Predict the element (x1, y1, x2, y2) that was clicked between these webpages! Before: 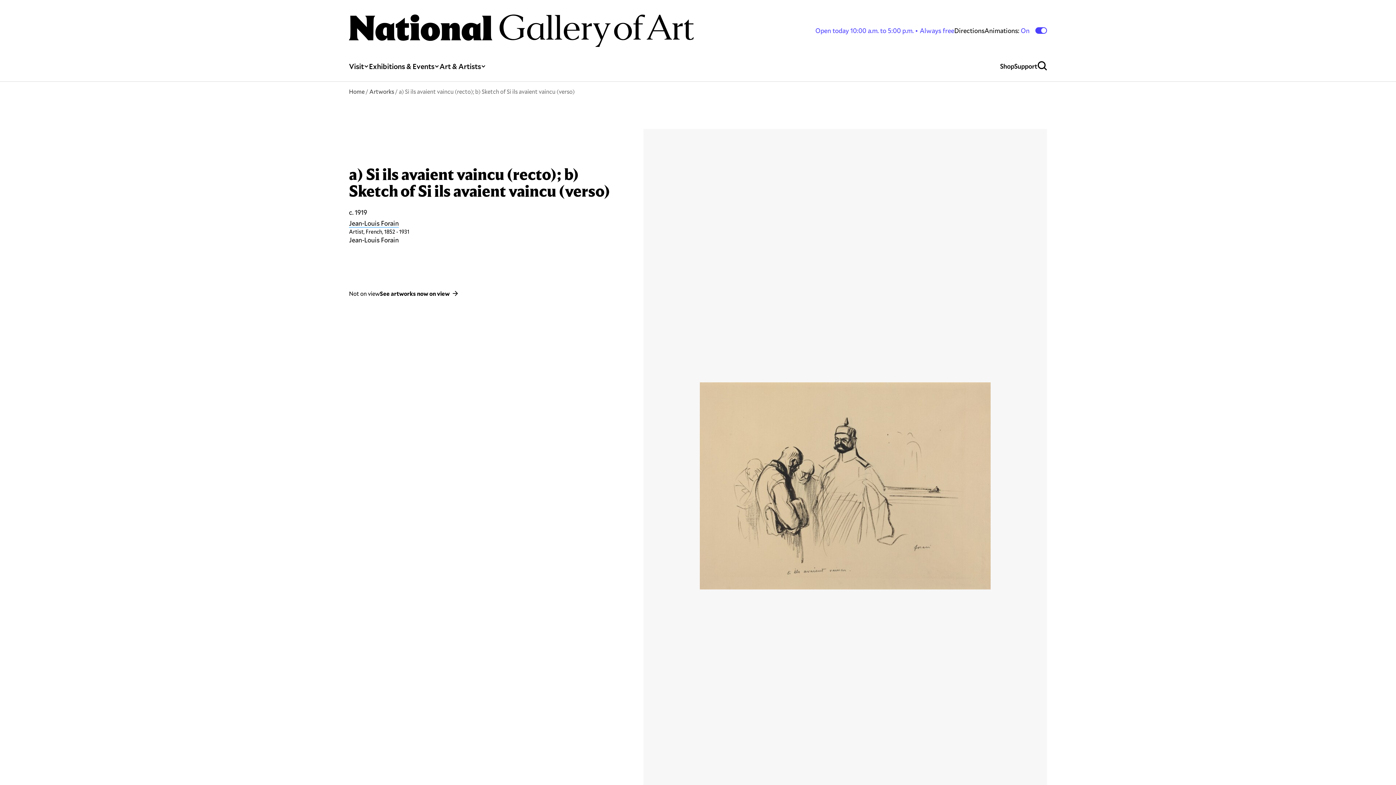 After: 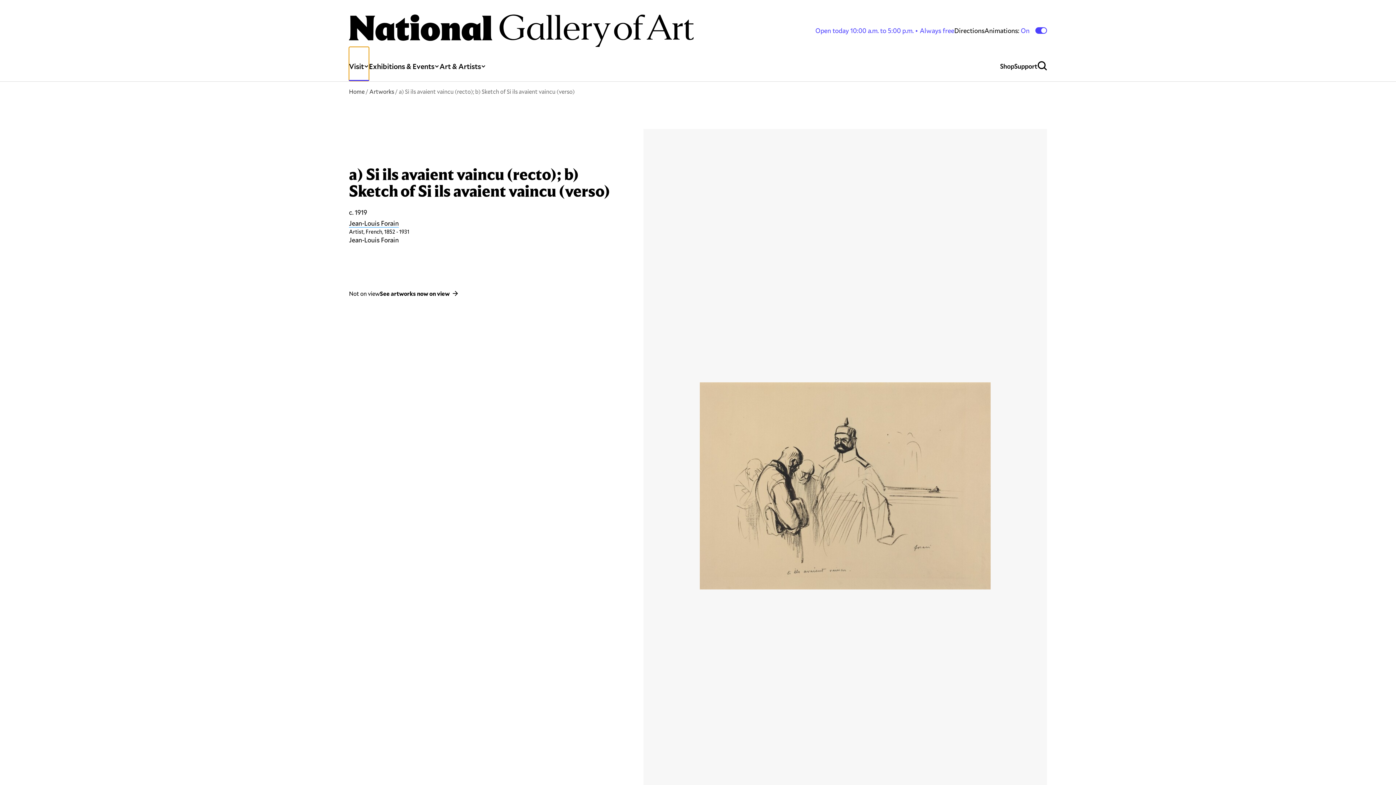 Action: label: Visit bbox: (349, 47, 369, 81)